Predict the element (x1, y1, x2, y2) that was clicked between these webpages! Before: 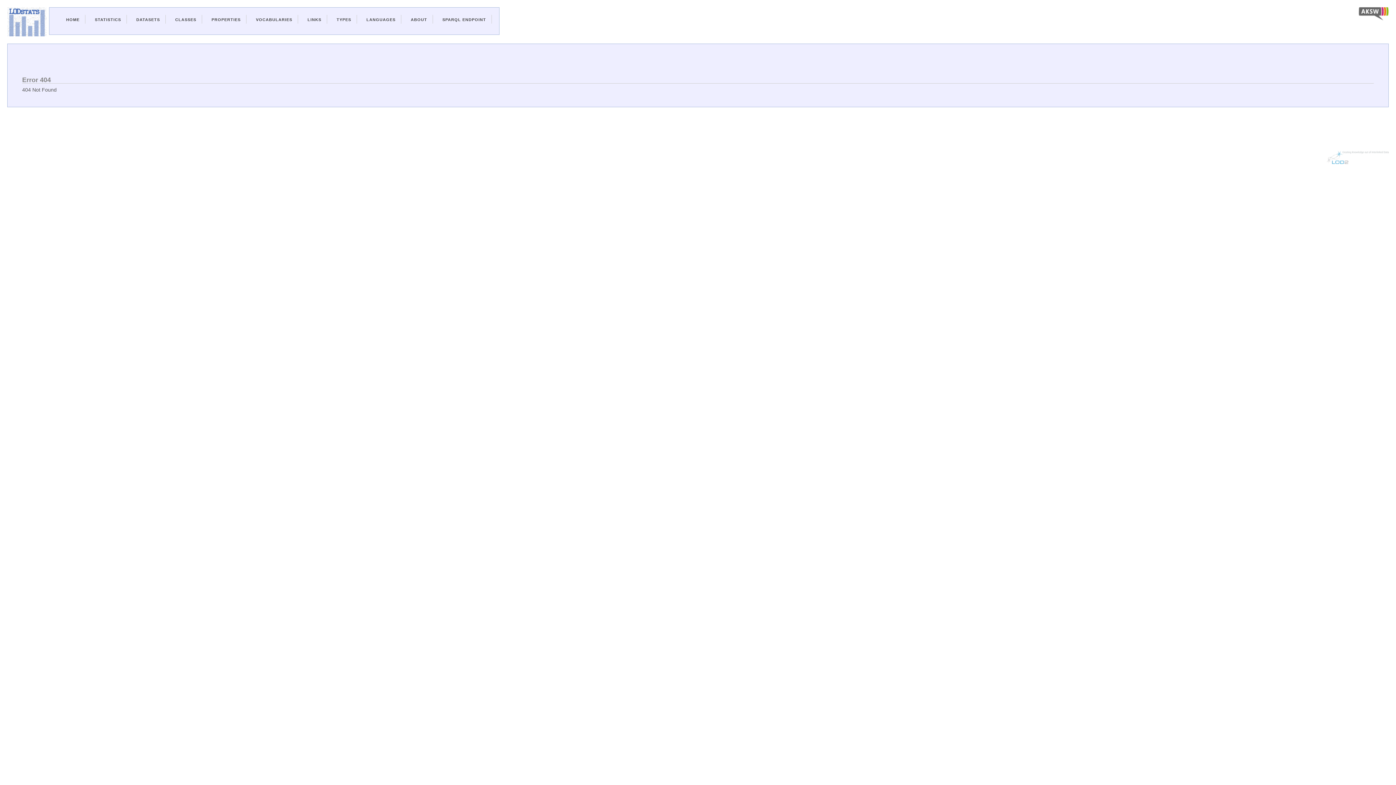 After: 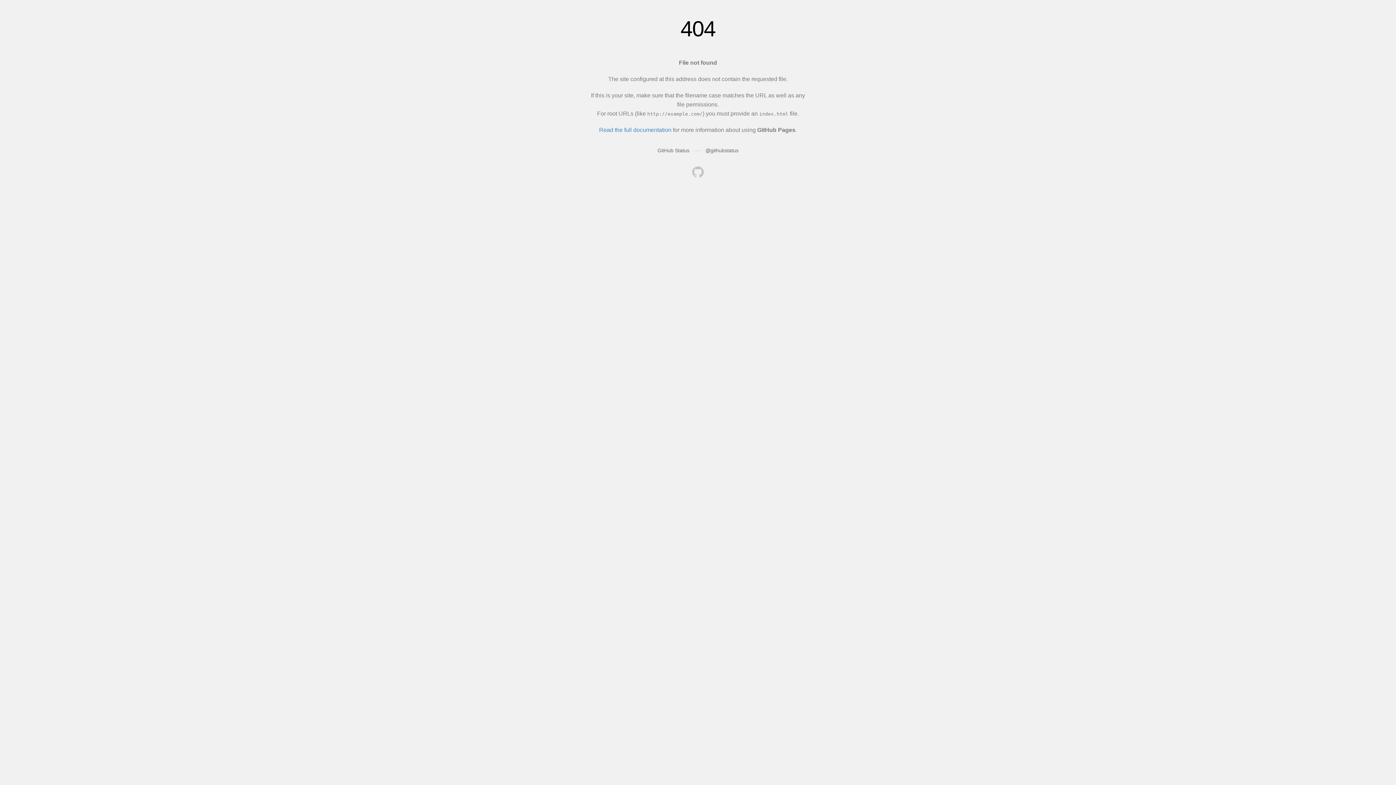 Action: label: ABOUT bbox: (410, 17, 427, 21)